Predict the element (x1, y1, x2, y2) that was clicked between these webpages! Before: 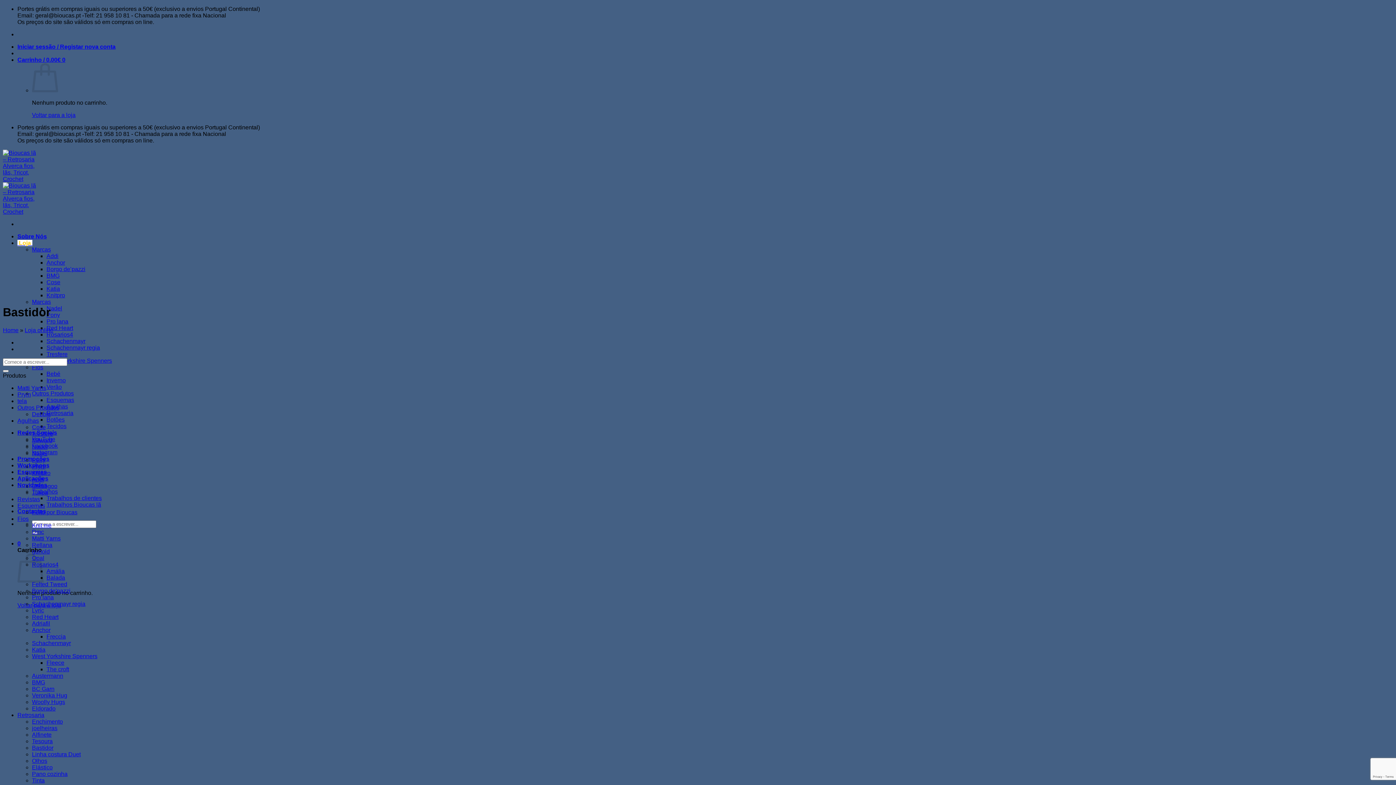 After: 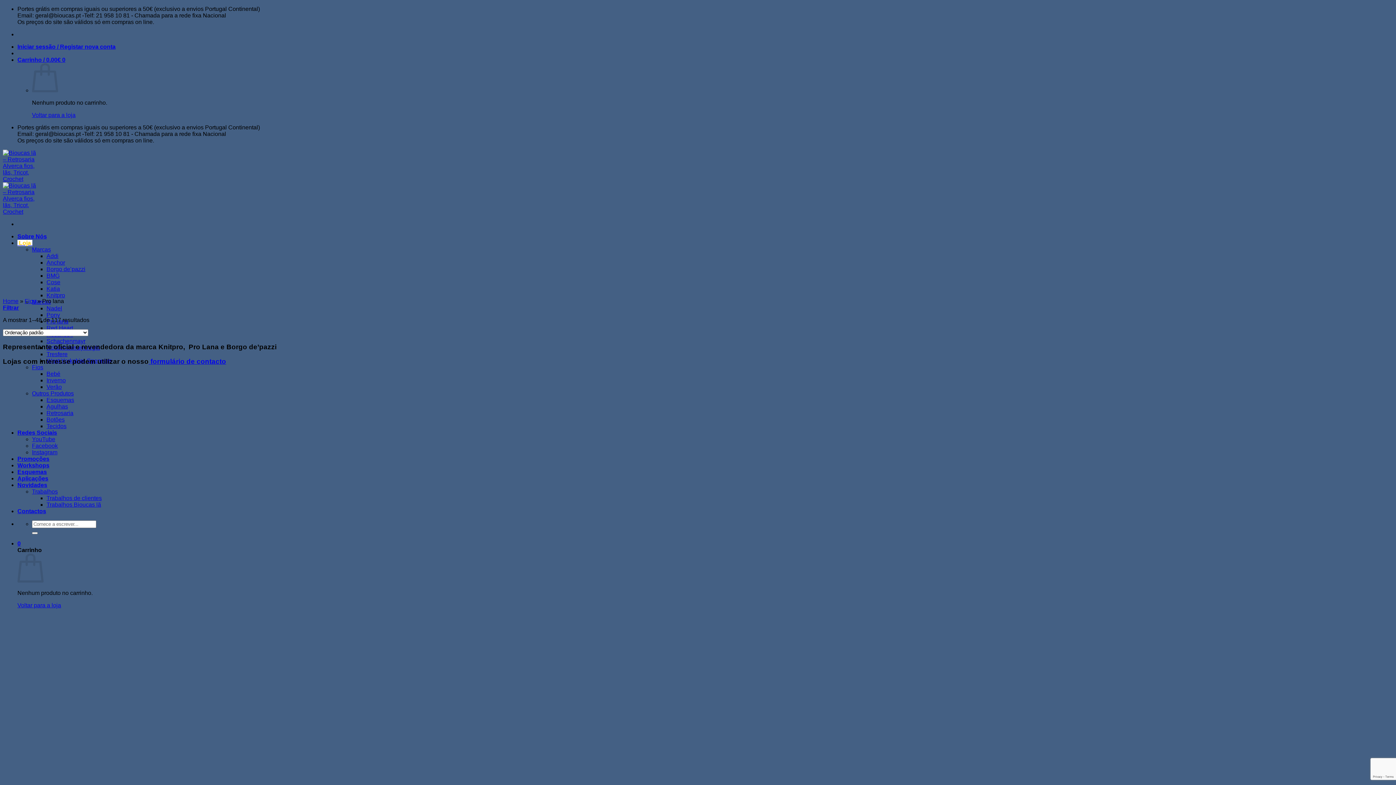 Action: bbox: (46, 318, 68, 324) label: Pro lana